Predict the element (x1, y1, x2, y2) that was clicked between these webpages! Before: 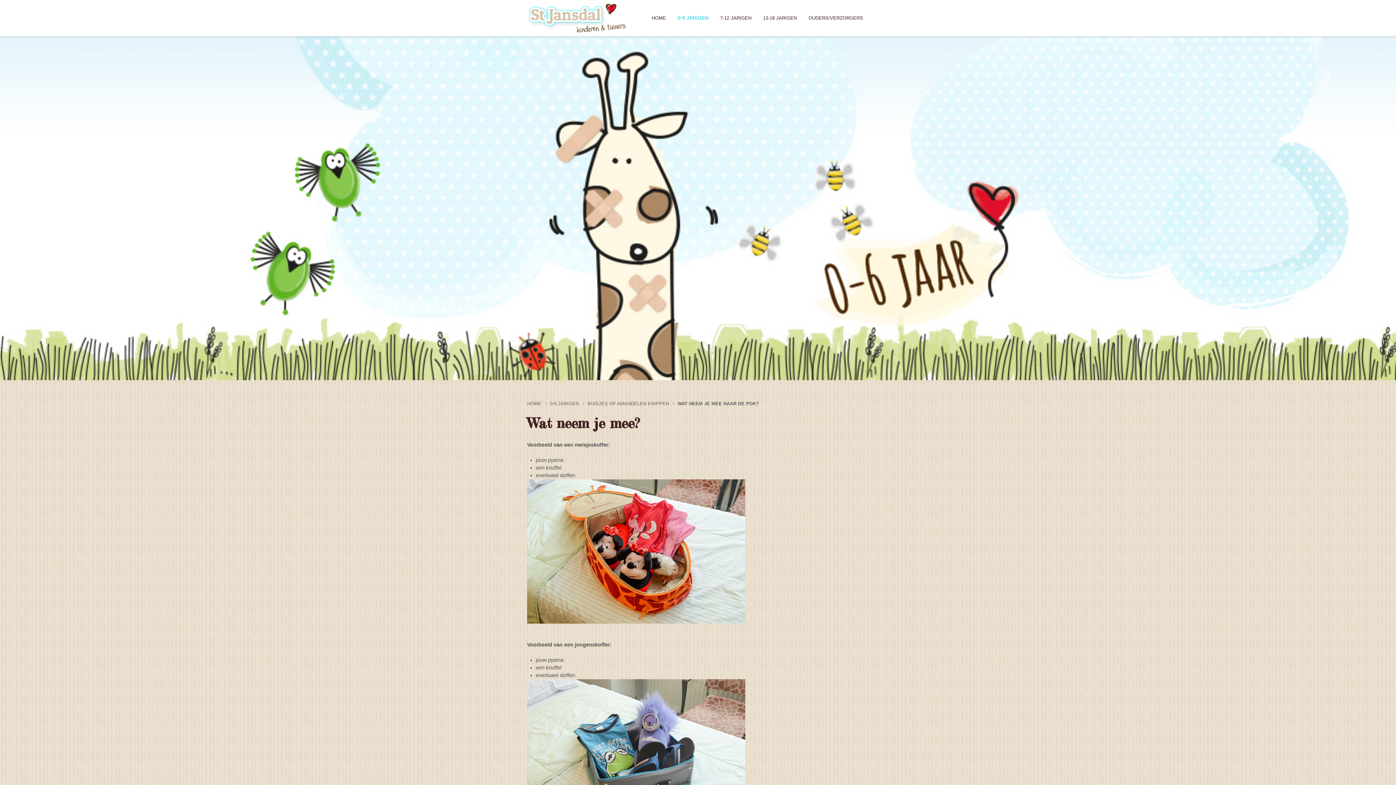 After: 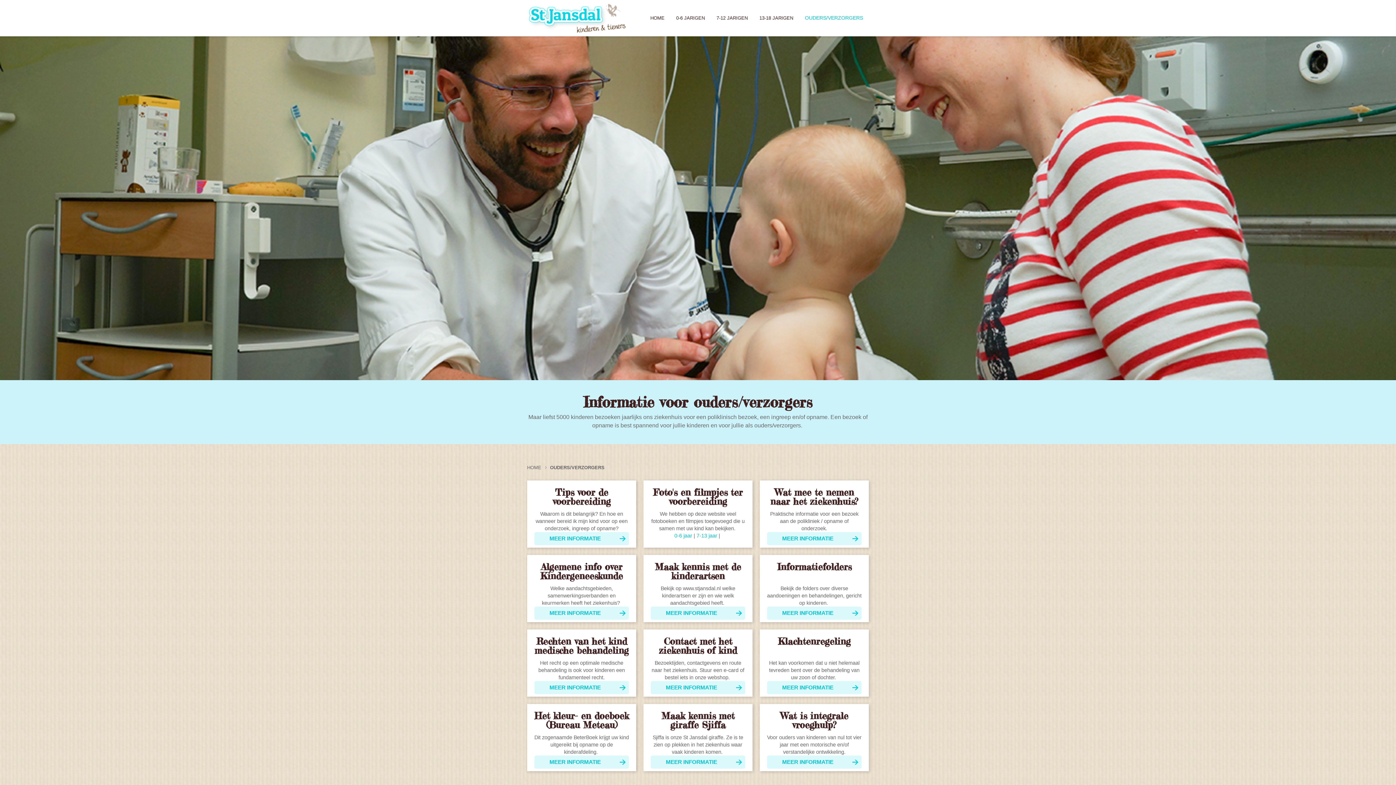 Action: label: OUDERS/VERZORGERS bbox: (802, 0, 869, 36)